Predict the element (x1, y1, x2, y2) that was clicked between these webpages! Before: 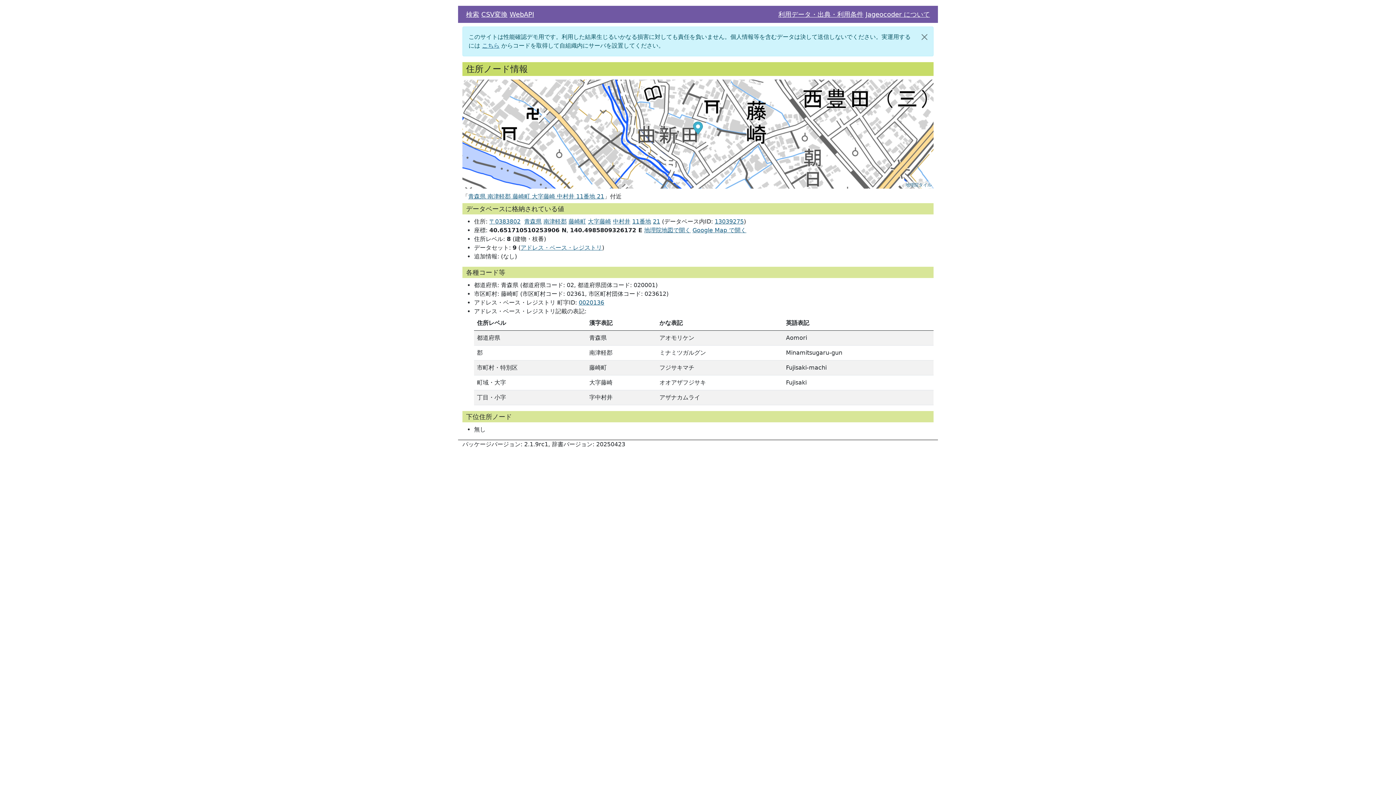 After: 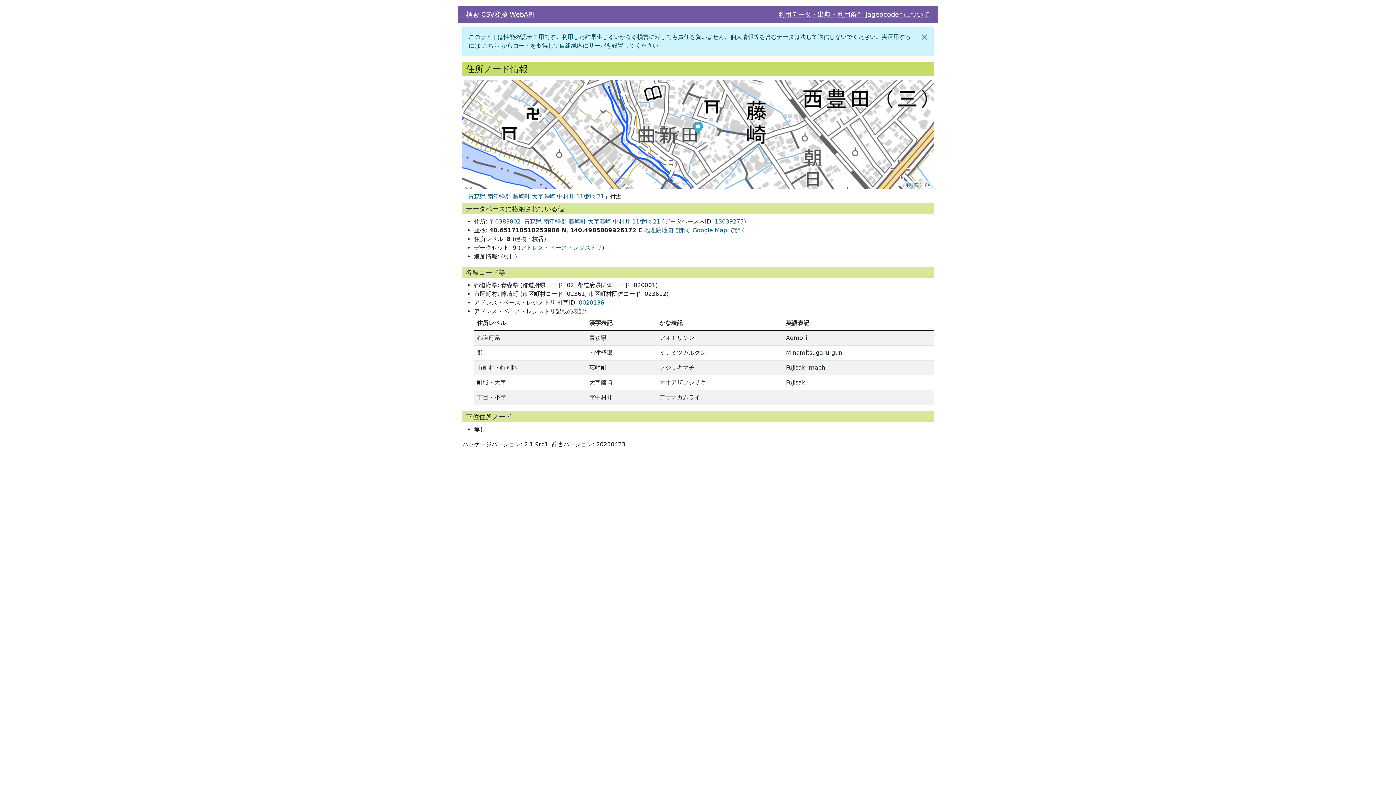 Action: label: 21 bbox: (653, 218, 660, 225)